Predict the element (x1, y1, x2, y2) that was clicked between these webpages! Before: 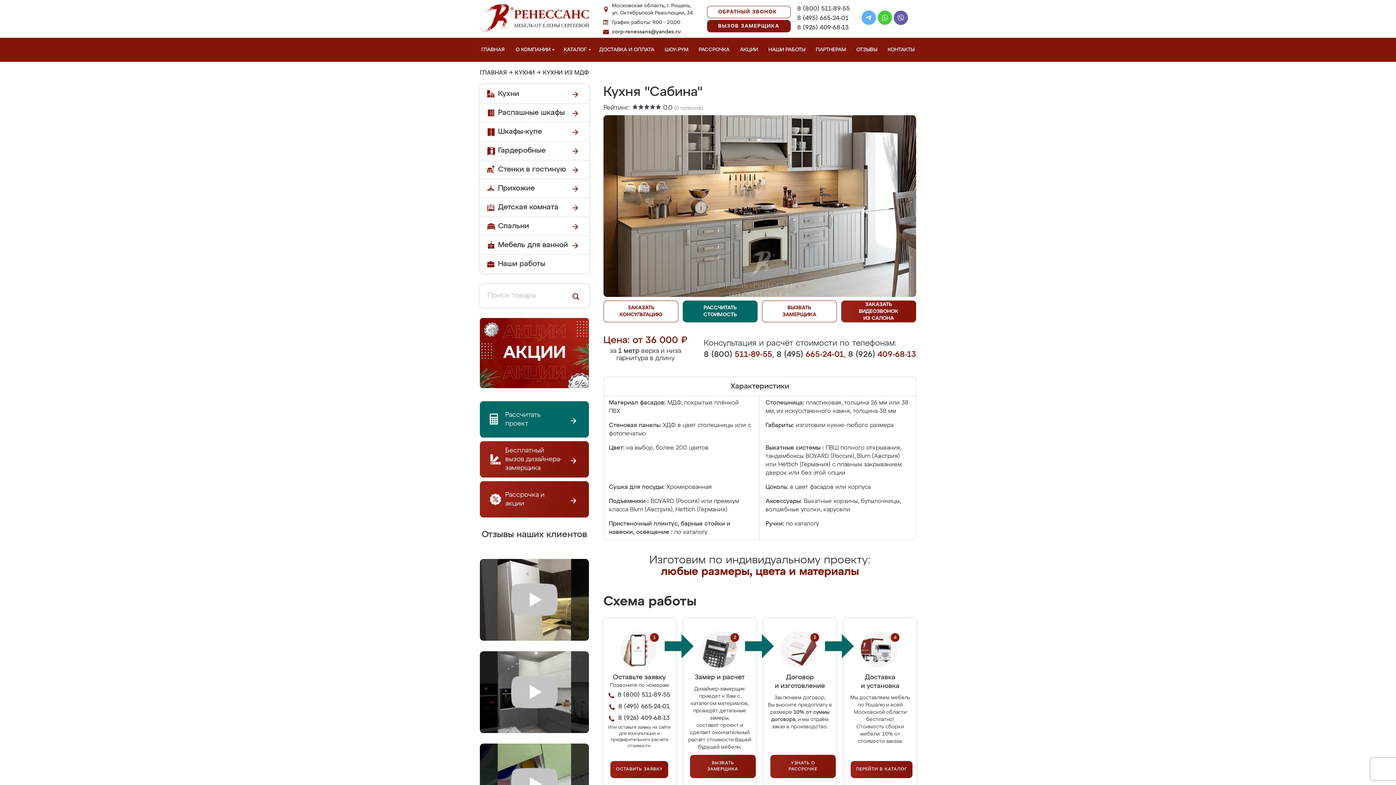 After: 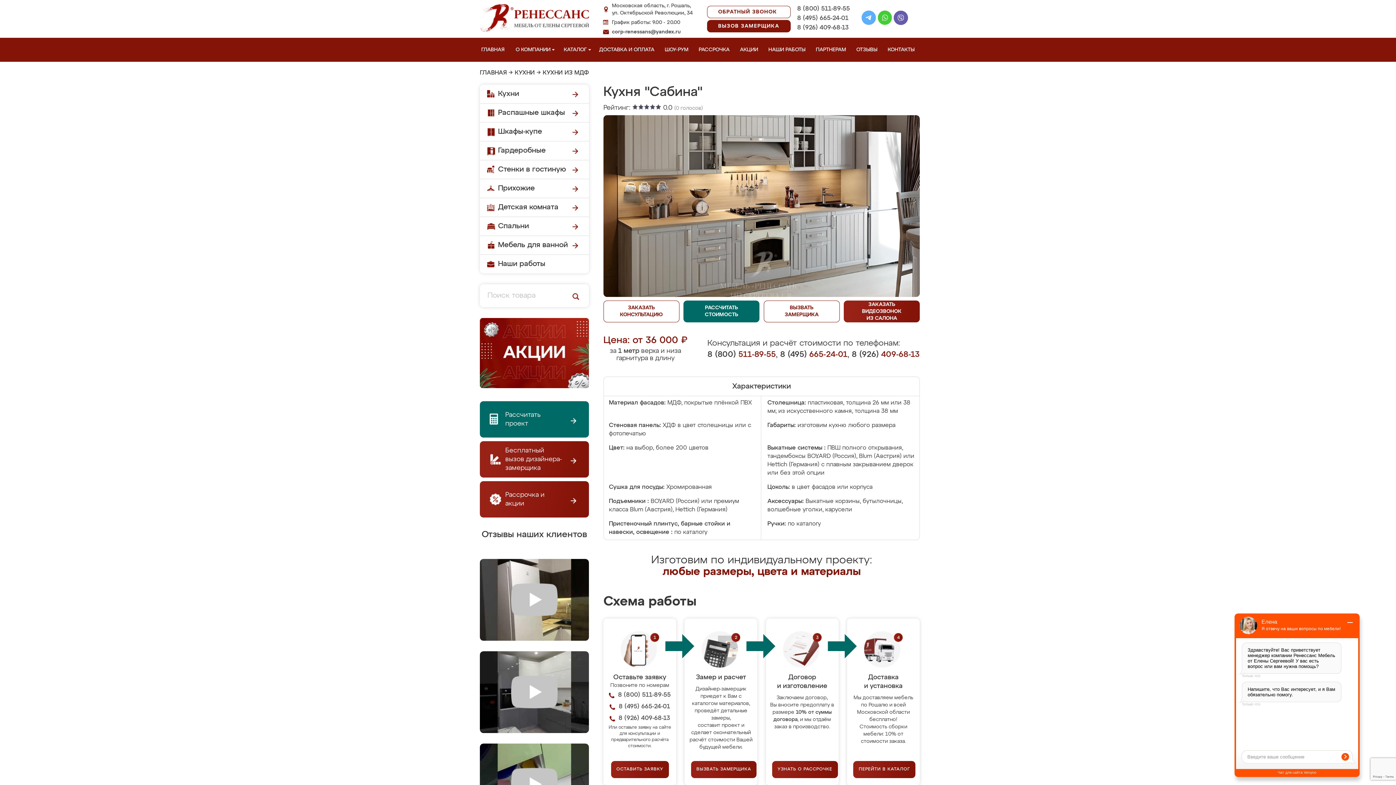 Action: bbox: (618, 702, 669, 711) label: 8 (495) 665-24-01